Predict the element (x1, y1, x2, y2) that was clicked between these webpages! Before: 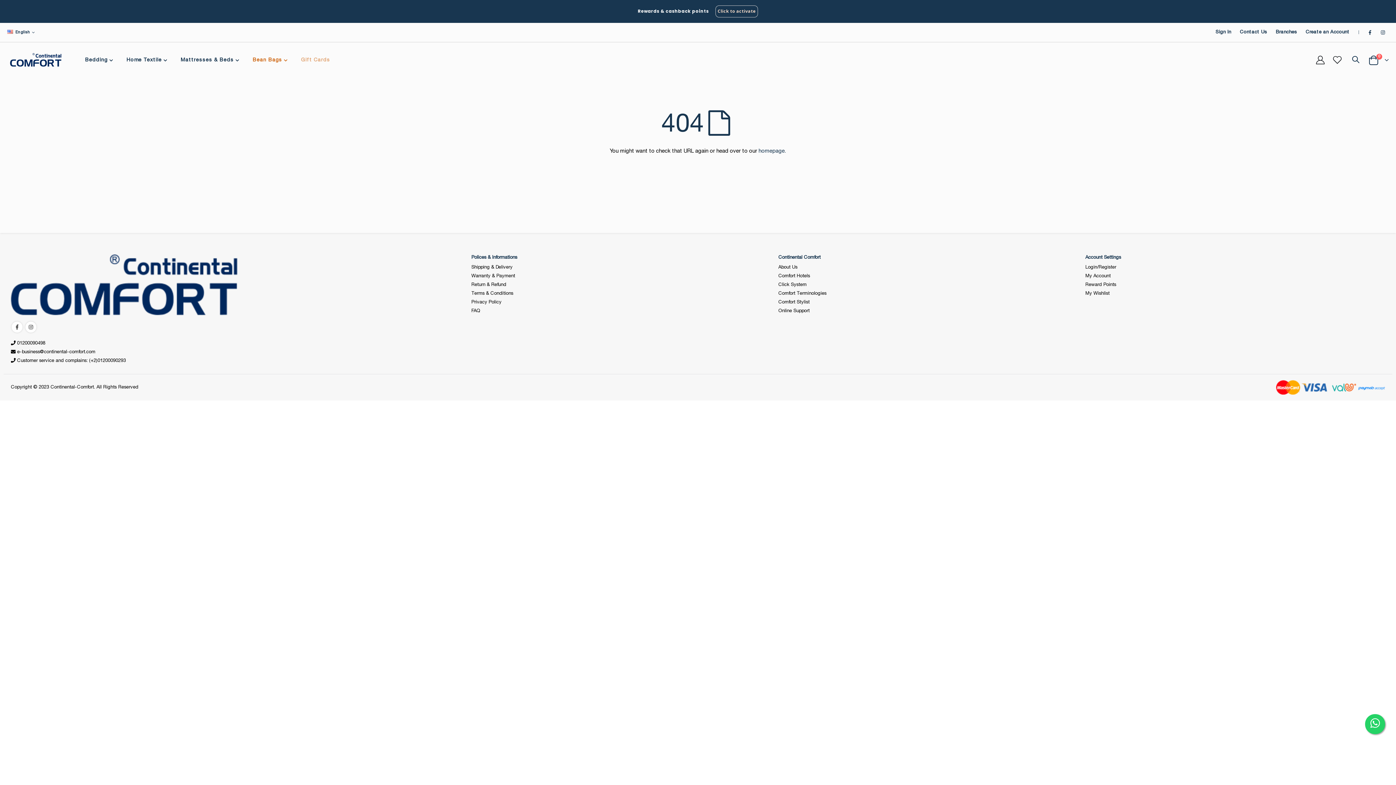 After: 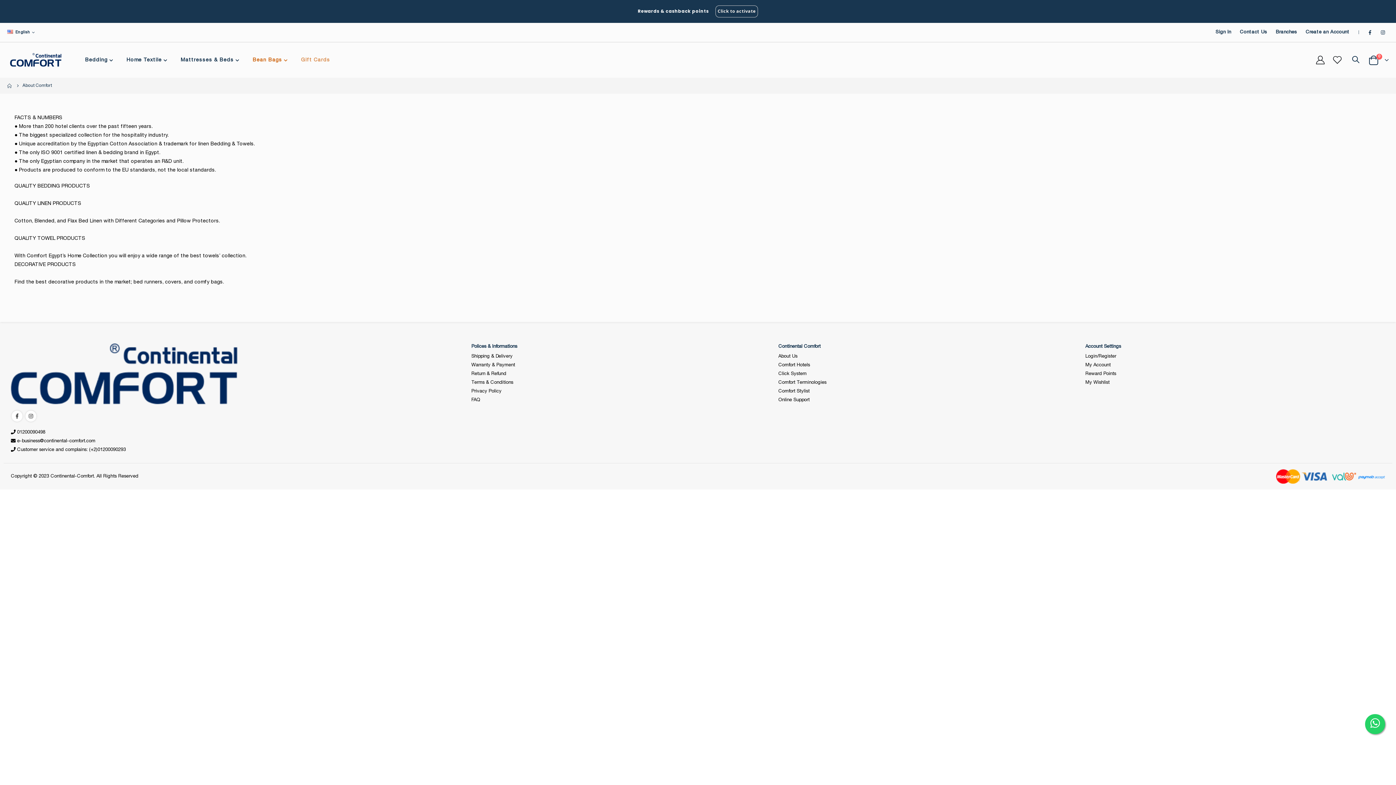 Action: bbox: (778, 265, 797, 269) label: About Us